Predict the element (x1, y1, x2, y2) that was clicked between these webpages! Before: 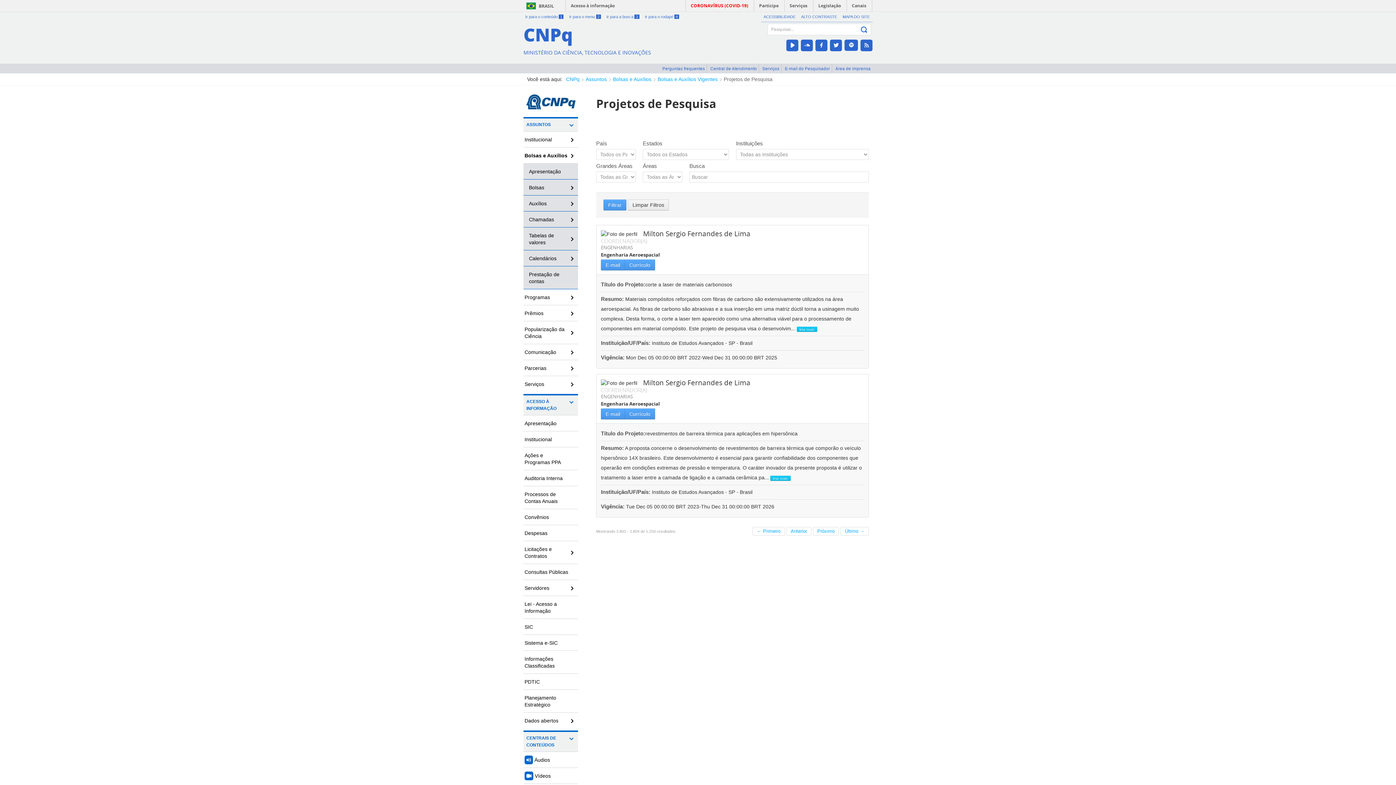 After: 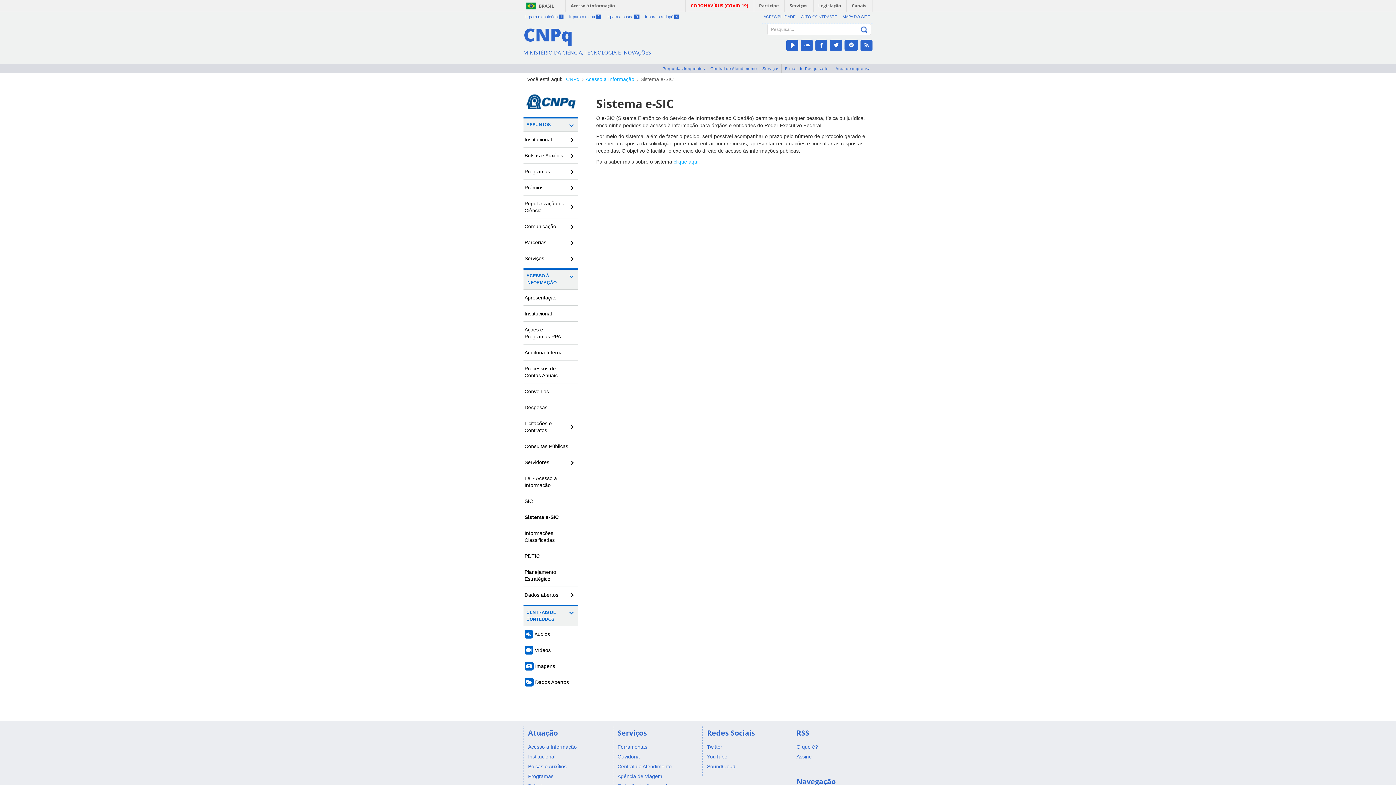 Action: label: Sistema e-SIC bbox: (523, 635, 578, 651)